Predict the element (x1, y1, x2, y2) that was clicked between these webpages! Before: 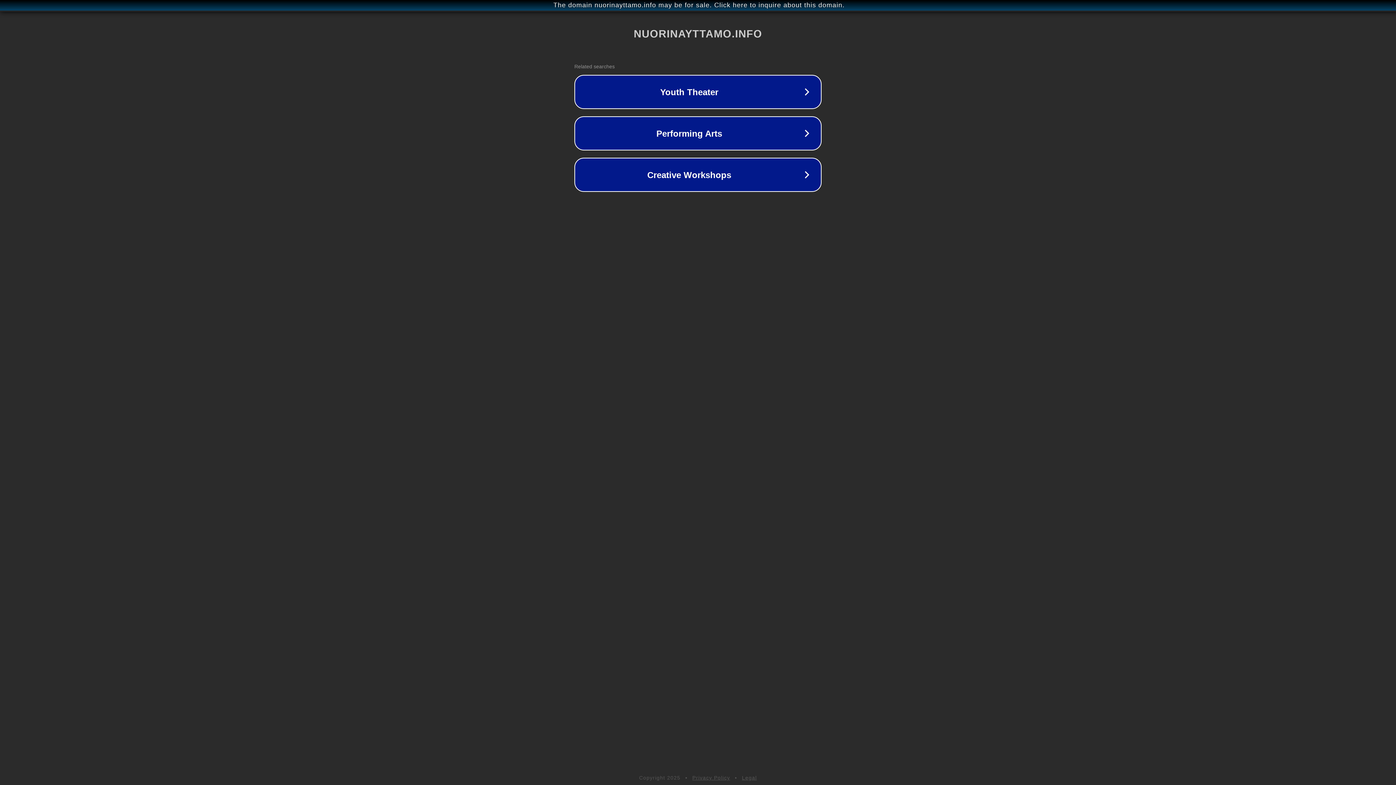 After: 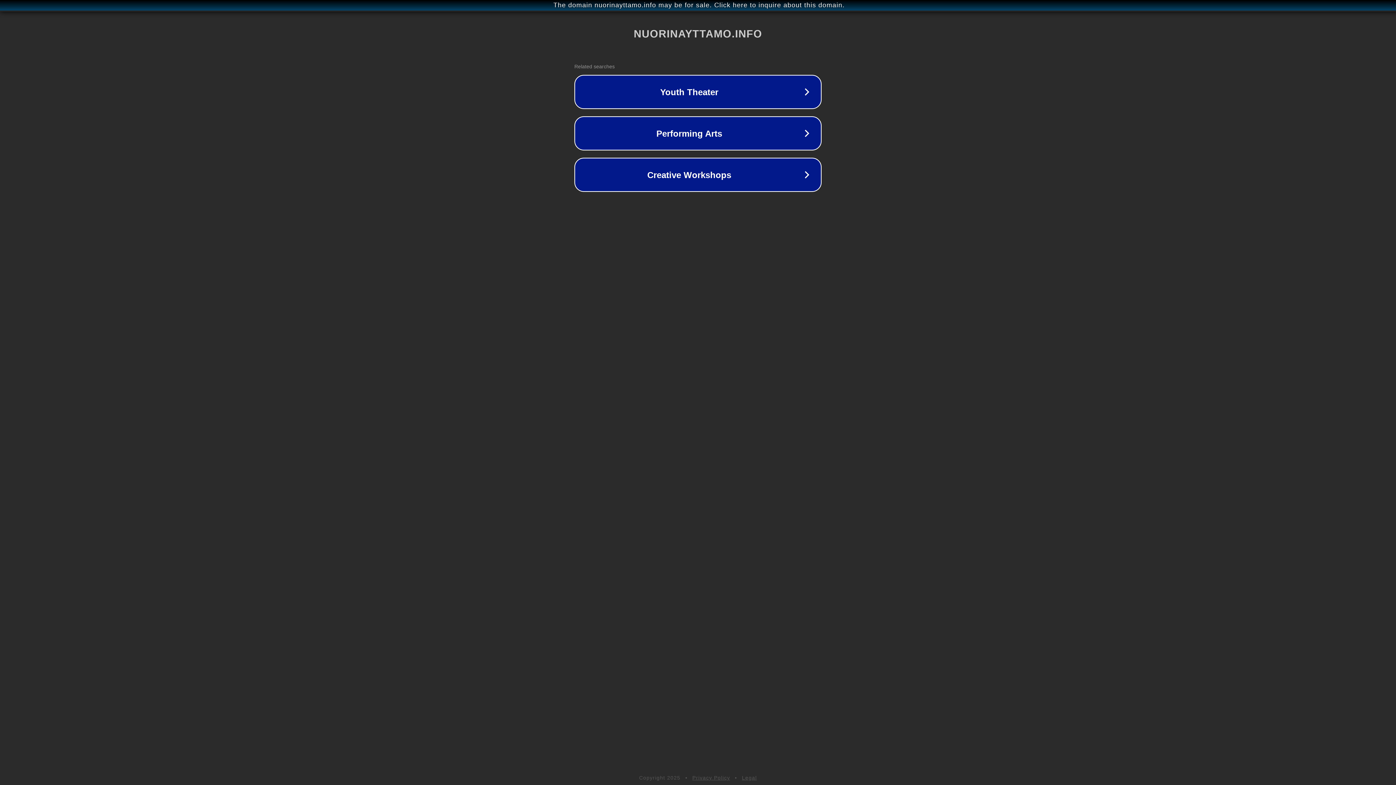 Action: bbox: (692, 775, 730, 781) label: Privacy Policy